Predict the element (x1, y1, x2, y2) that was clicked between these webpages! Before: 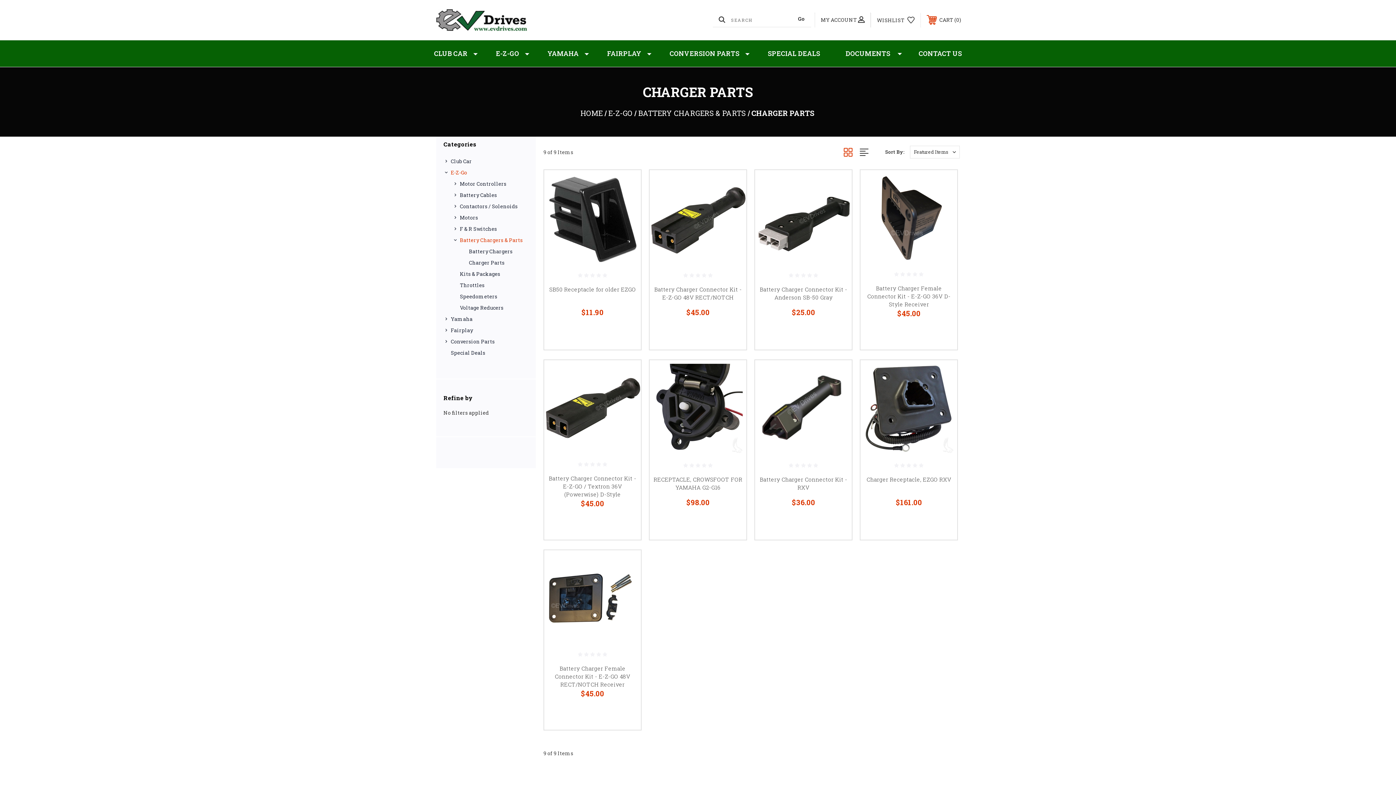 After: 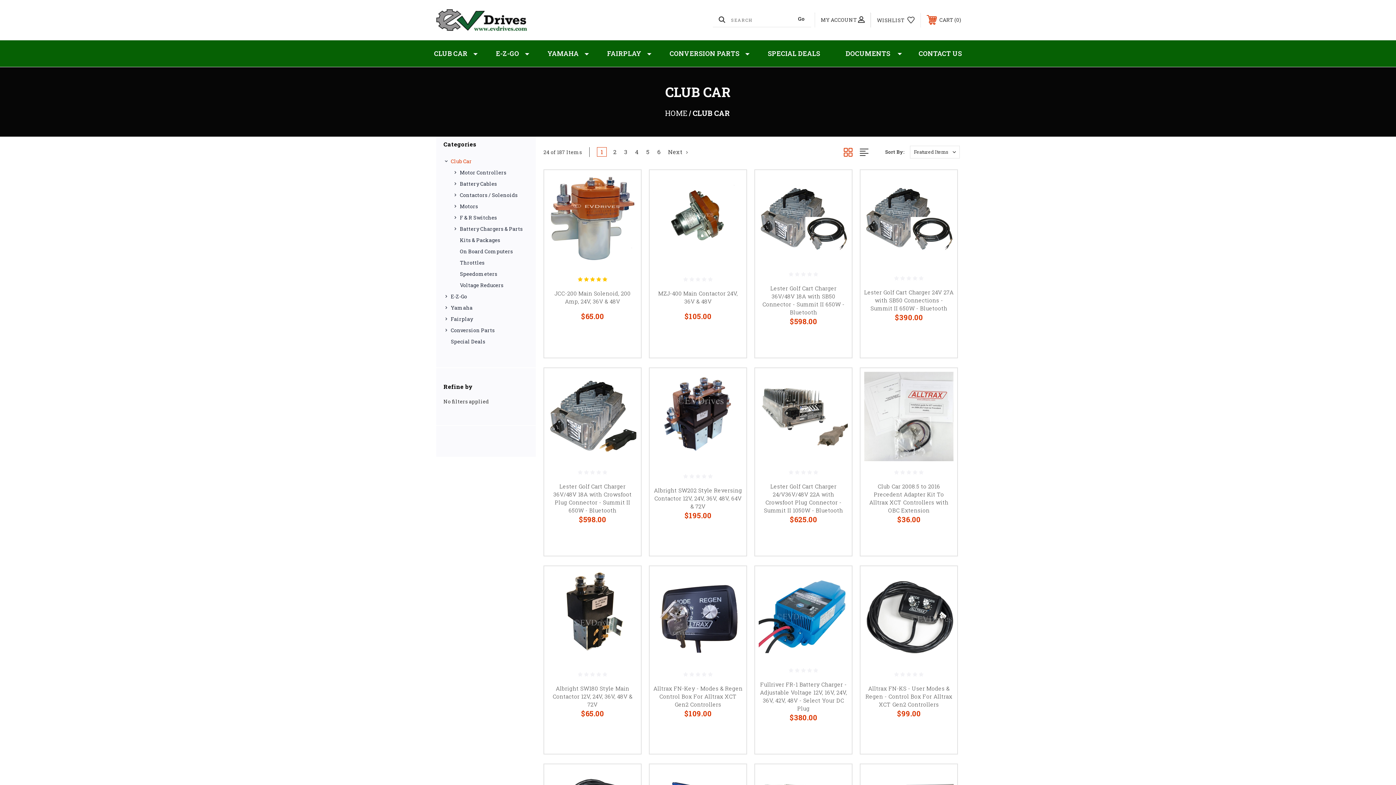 Action: label: CLUB CAR bbox: (421, 40, 483, 66)